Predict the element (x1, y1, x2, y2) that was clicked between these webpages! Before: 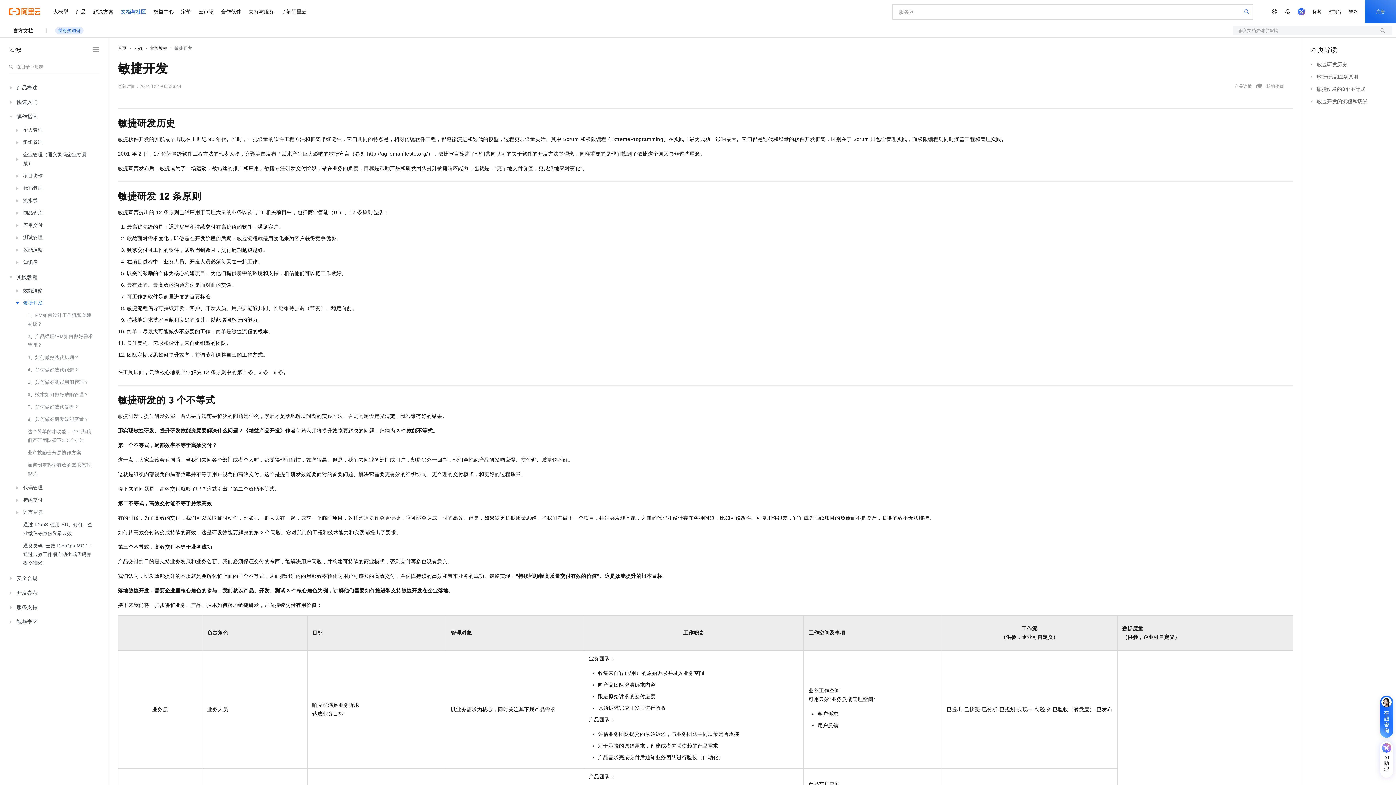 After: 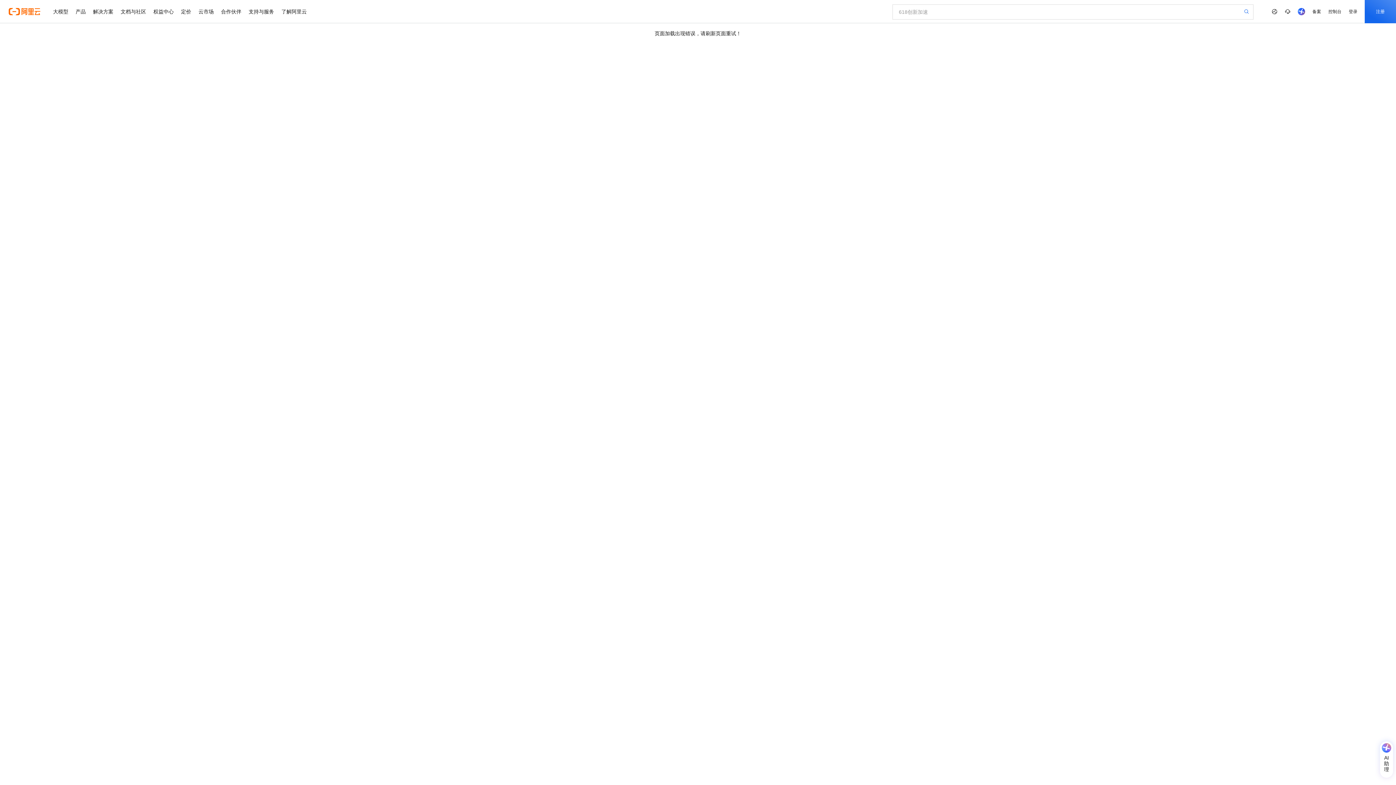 Action: bbox: (1244, 8, 1249, 14)